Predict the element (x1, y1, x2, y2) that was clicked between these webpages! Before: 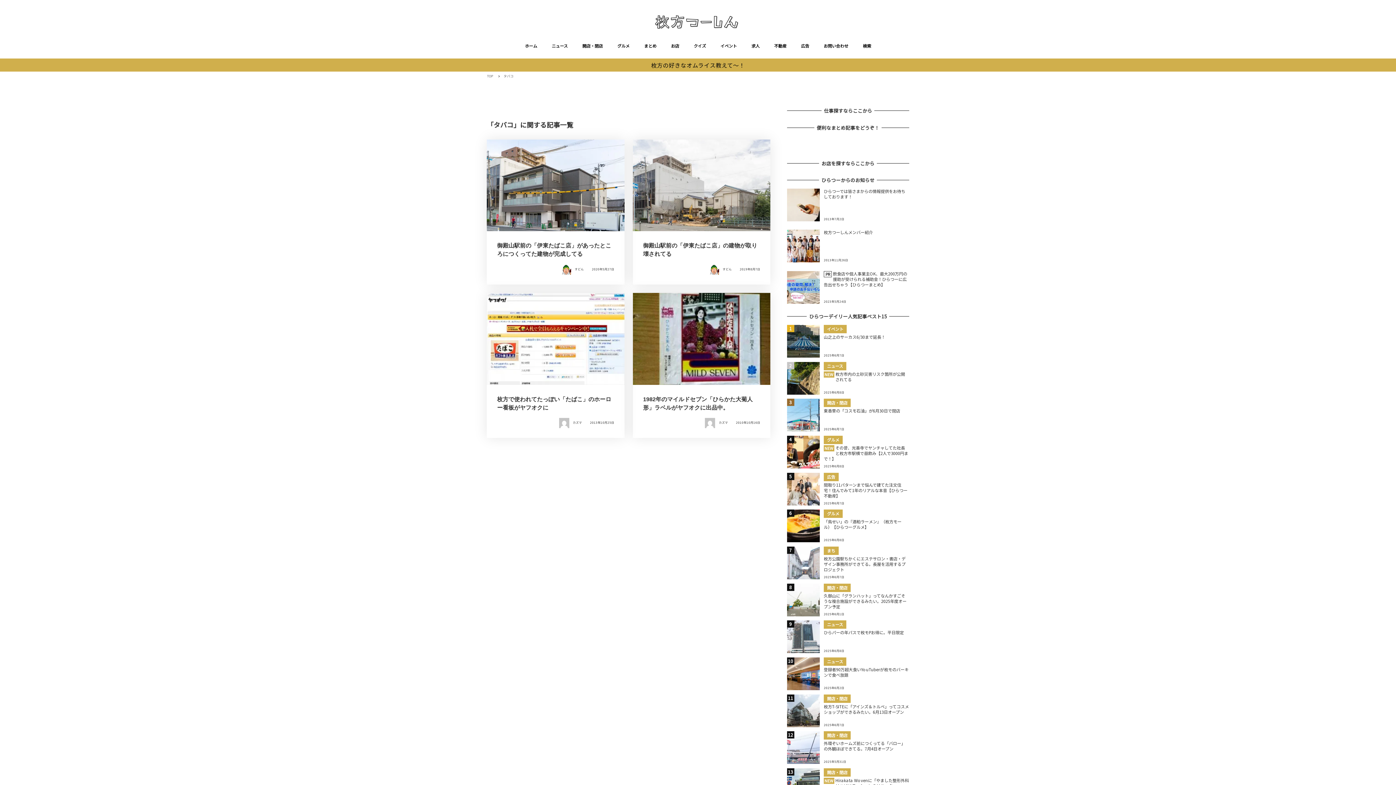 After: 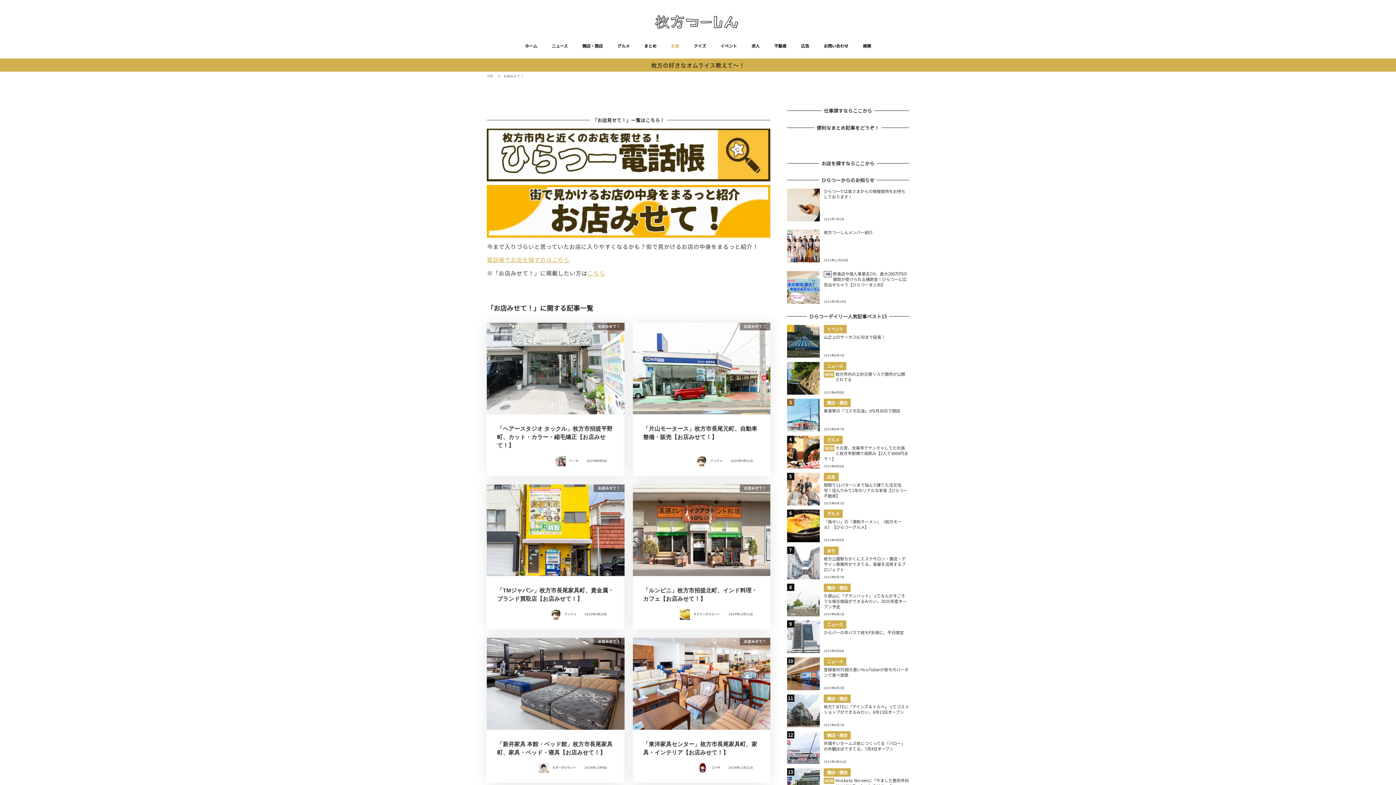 Action: bbox: (663, 33, 686, 58) label: お店